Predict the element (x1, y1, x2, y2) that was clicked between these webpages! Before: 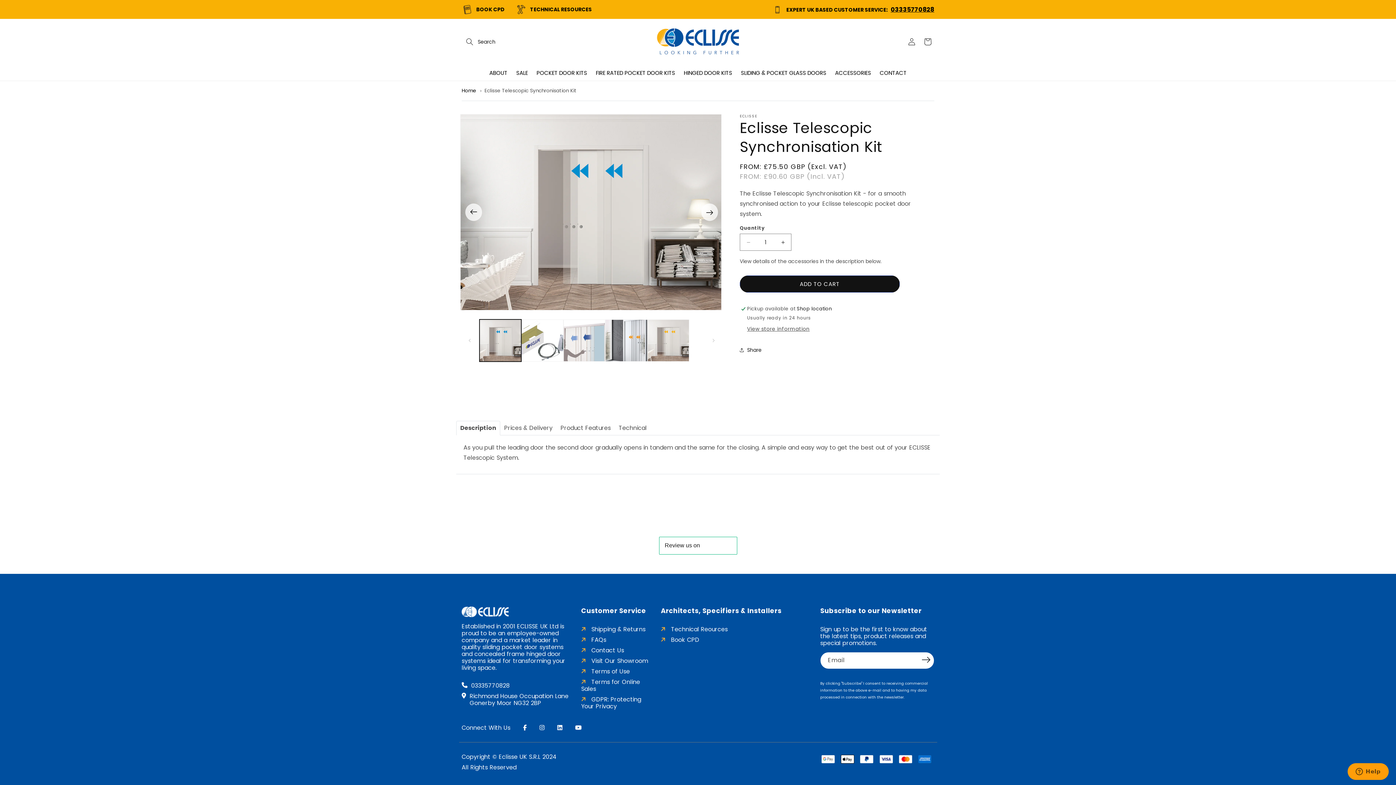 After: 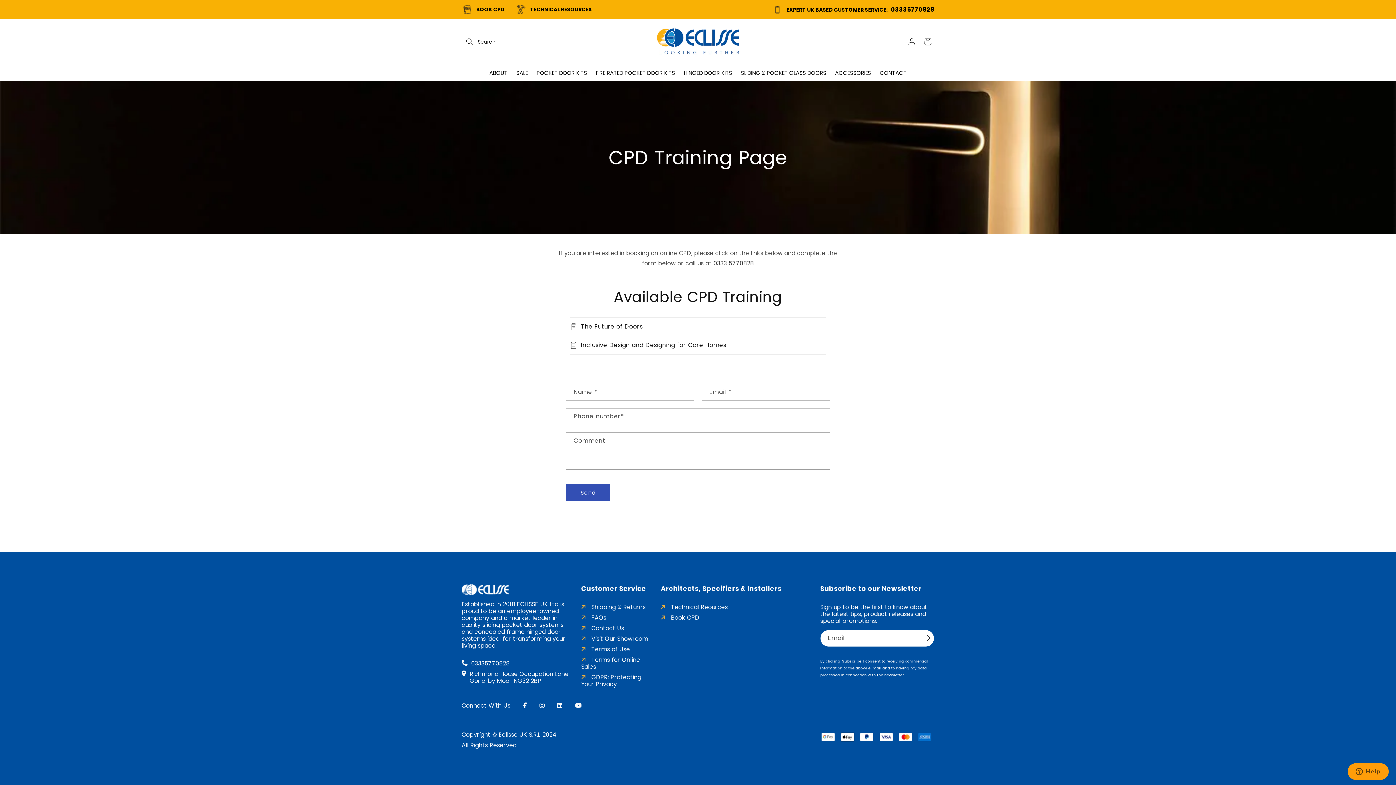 Action: label: BOOK CPD bbox: (461, 3, 504, 14)